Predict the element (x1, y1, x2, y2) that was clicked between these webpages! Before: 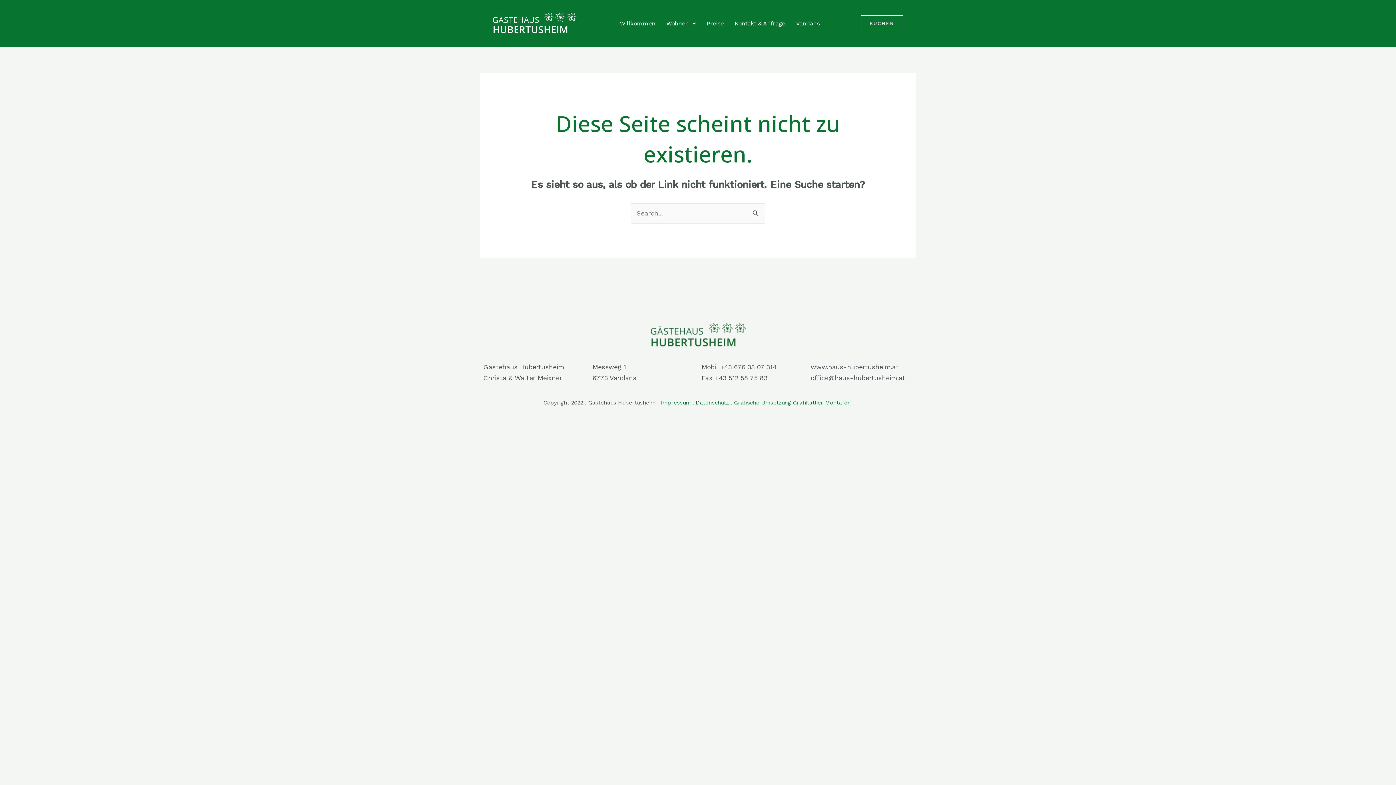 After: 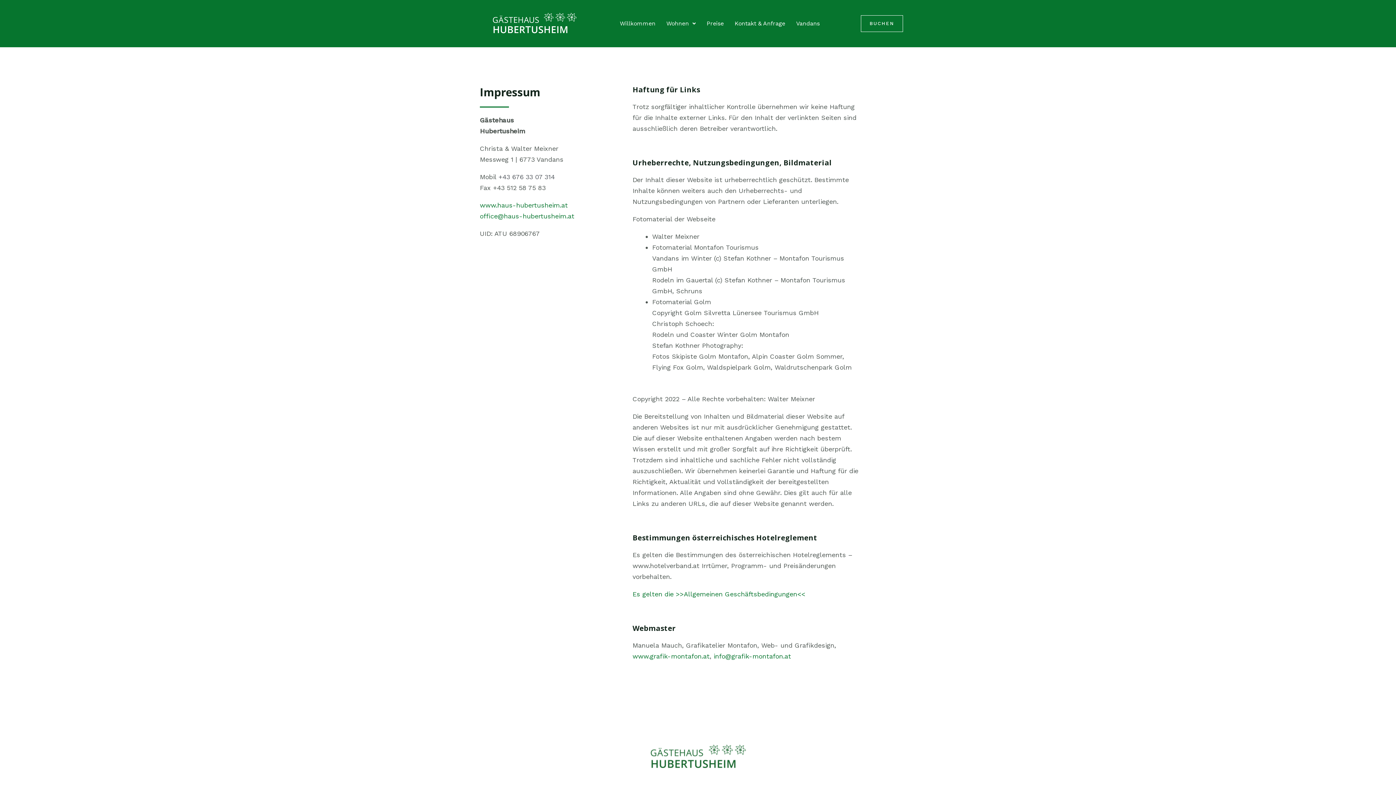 Action: label: Impressum bbox: (660, 399, 690, 406)